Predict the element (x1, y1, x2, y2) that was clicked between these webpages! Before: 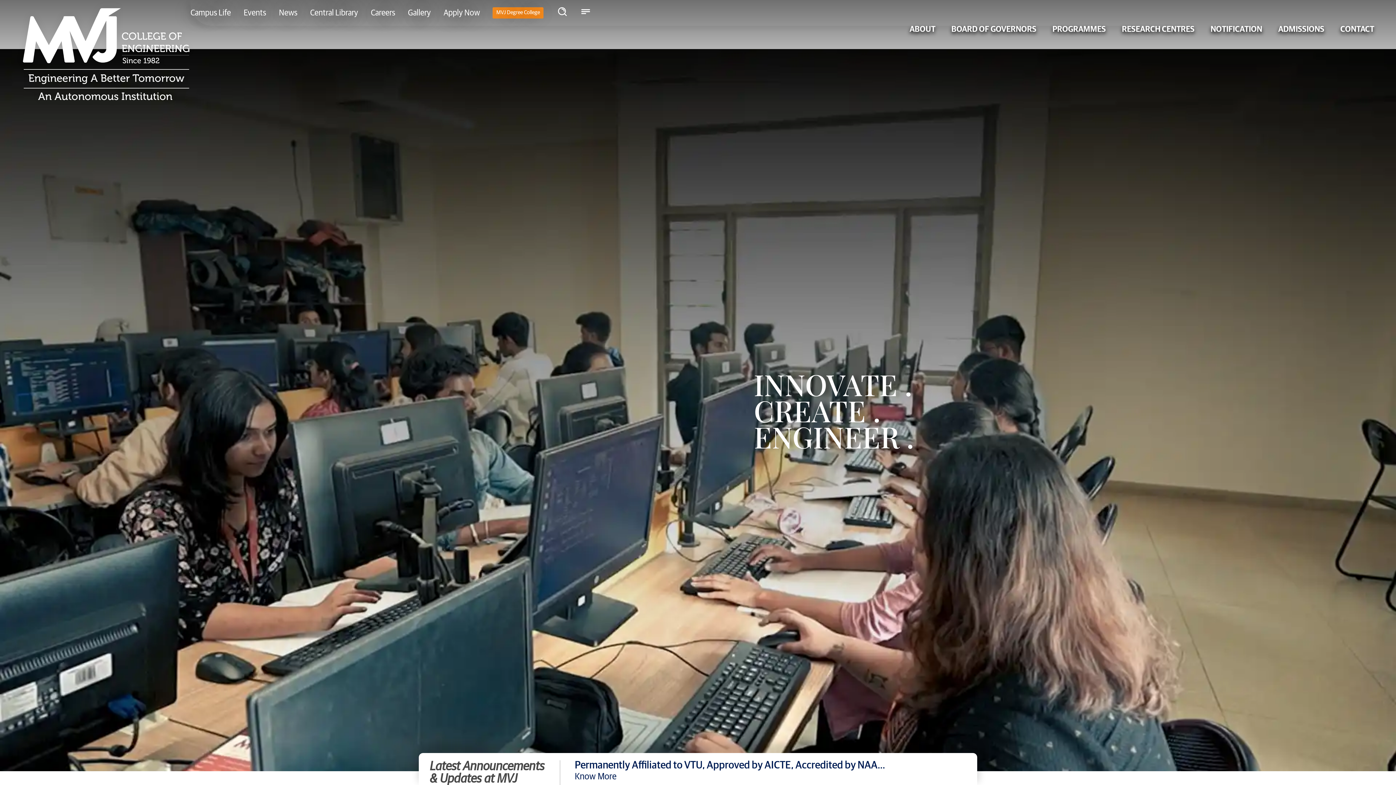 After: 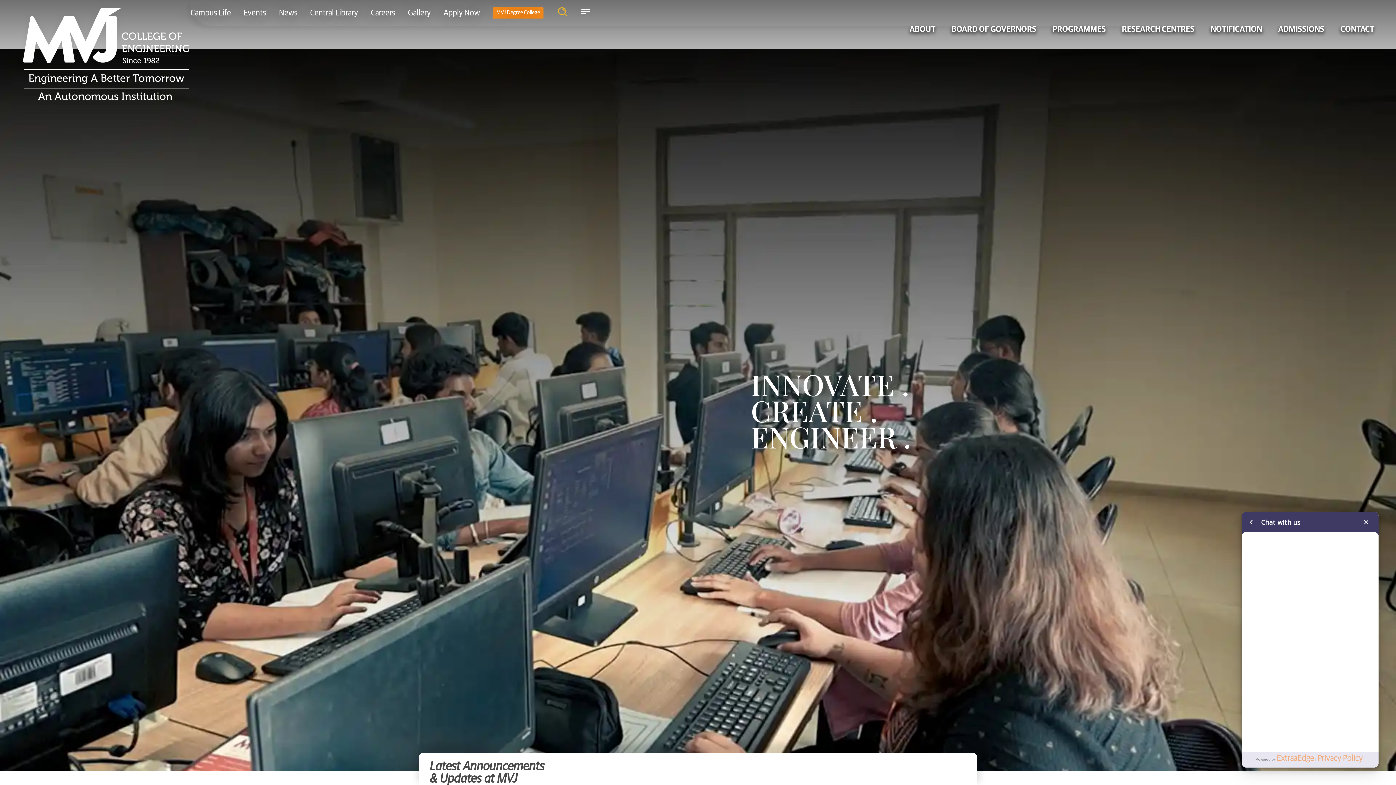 Action: bbox: (558, 7, 566, 16)